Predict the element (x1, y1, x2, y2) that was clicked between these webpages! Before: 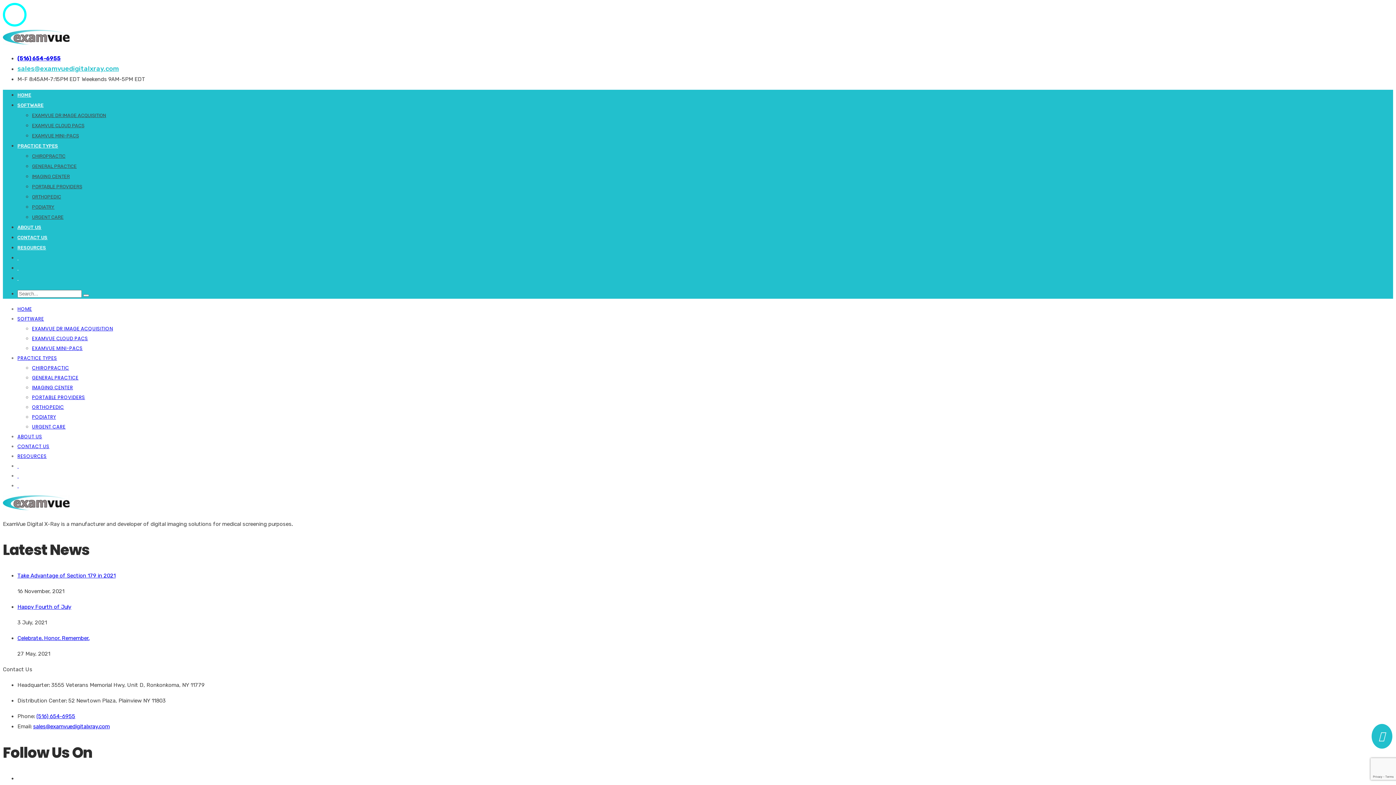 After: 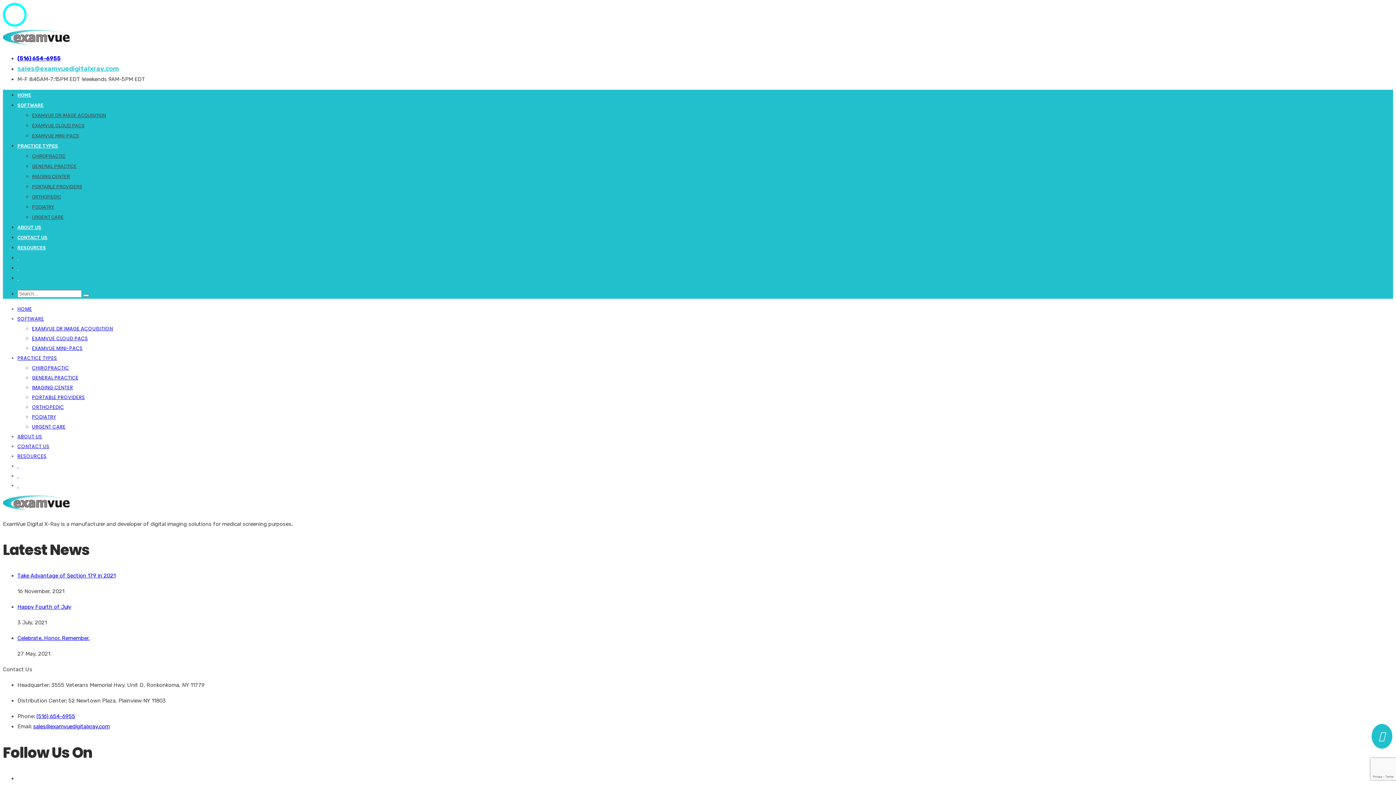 Action: bbox: (17, 443, 49, 450) label: CONTACT US